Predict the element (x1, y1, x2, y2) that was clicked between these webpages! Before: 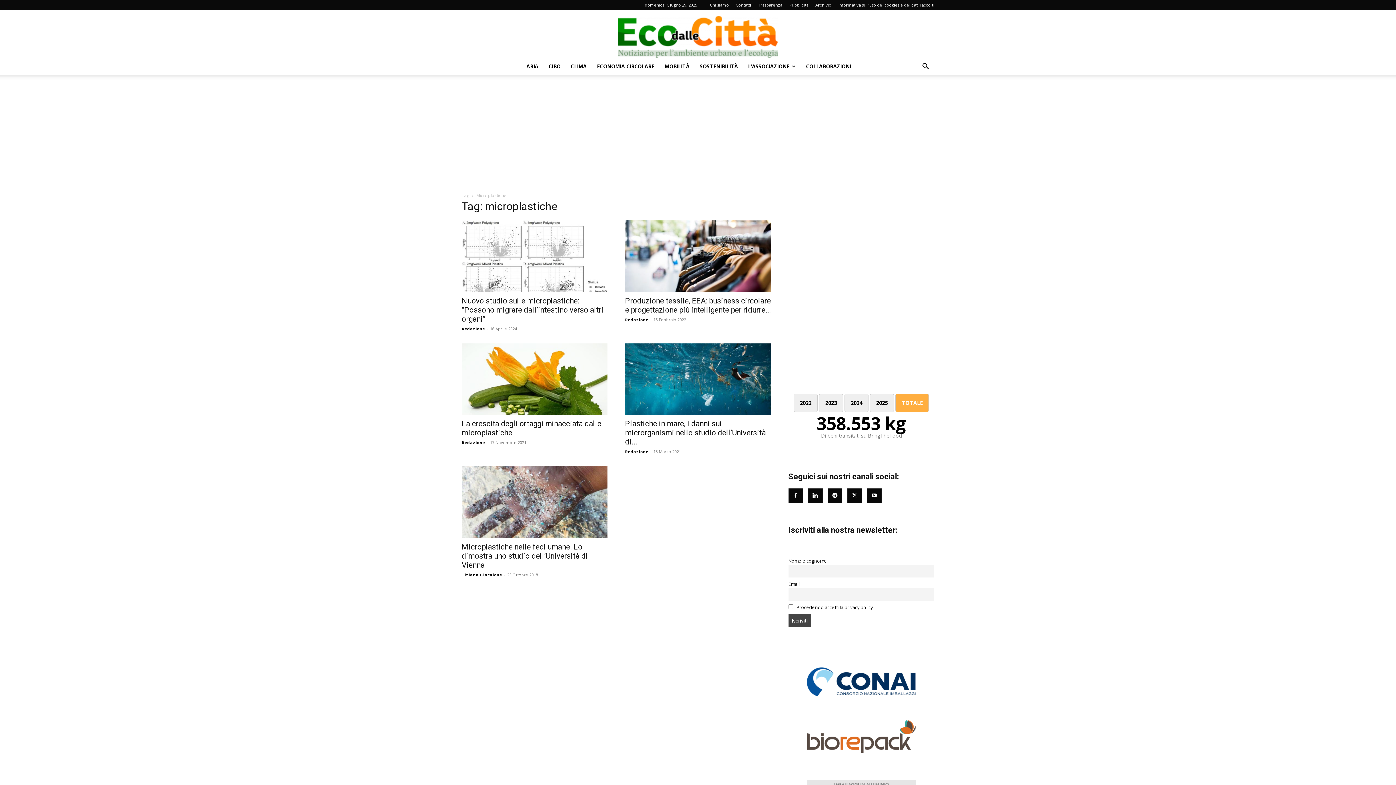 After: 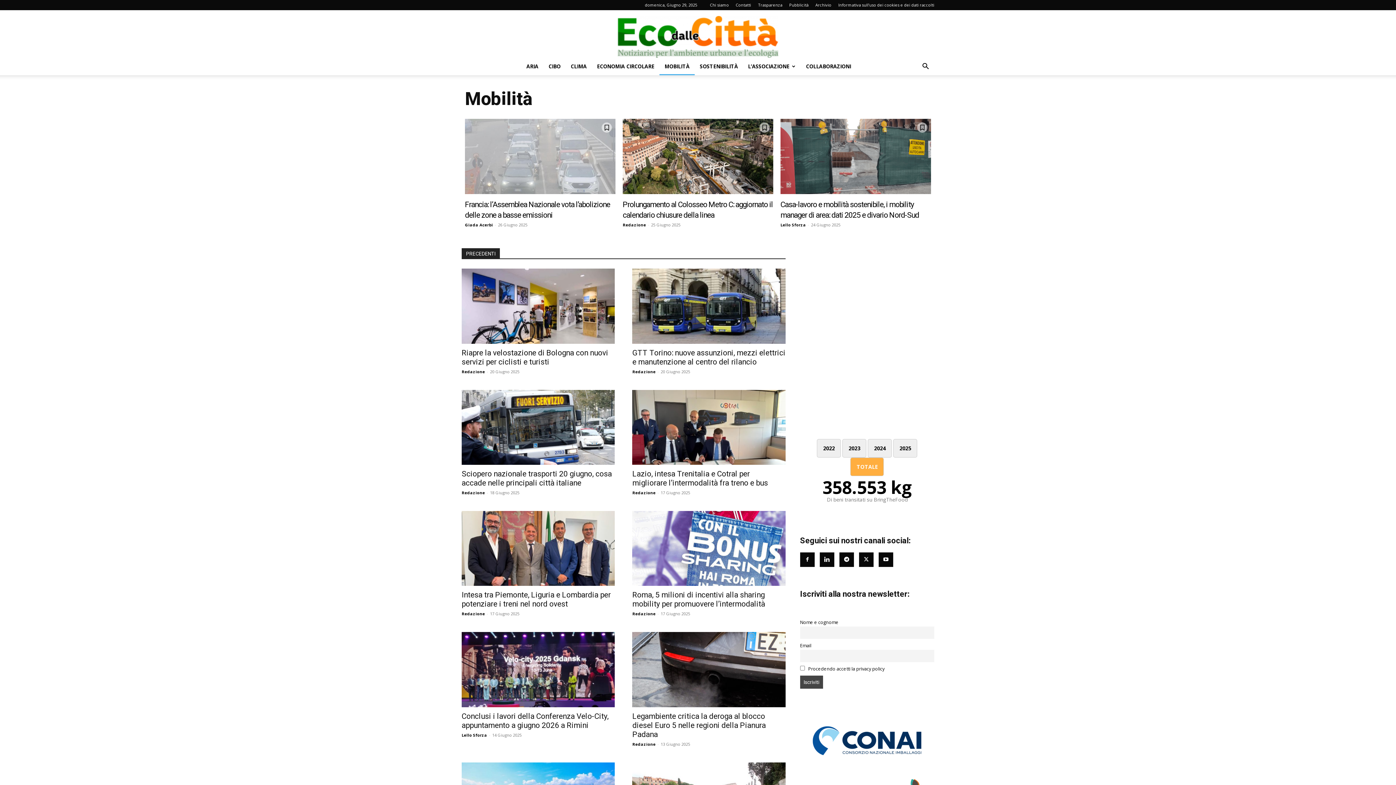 Action: label: MOBILITÀ bbox: (659, 57, 694, 75)